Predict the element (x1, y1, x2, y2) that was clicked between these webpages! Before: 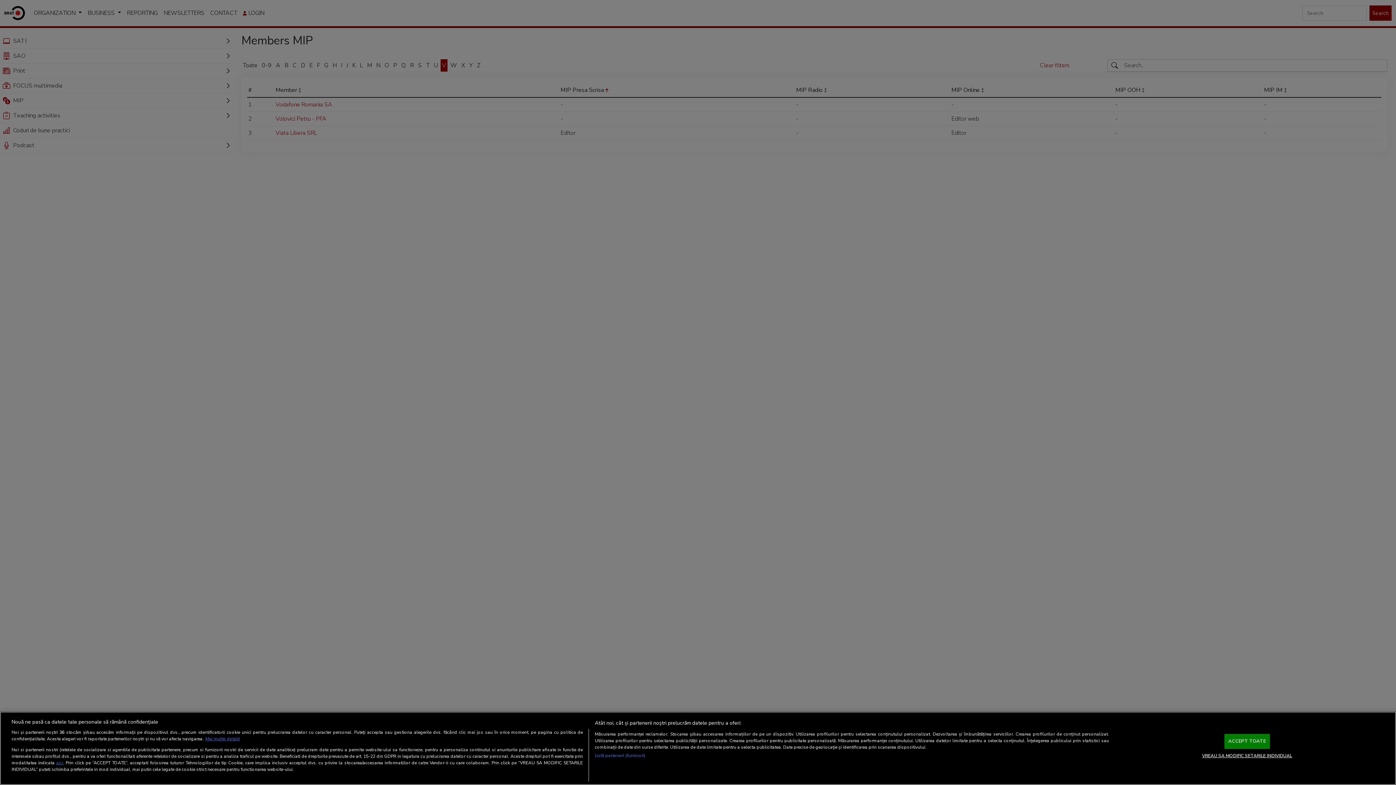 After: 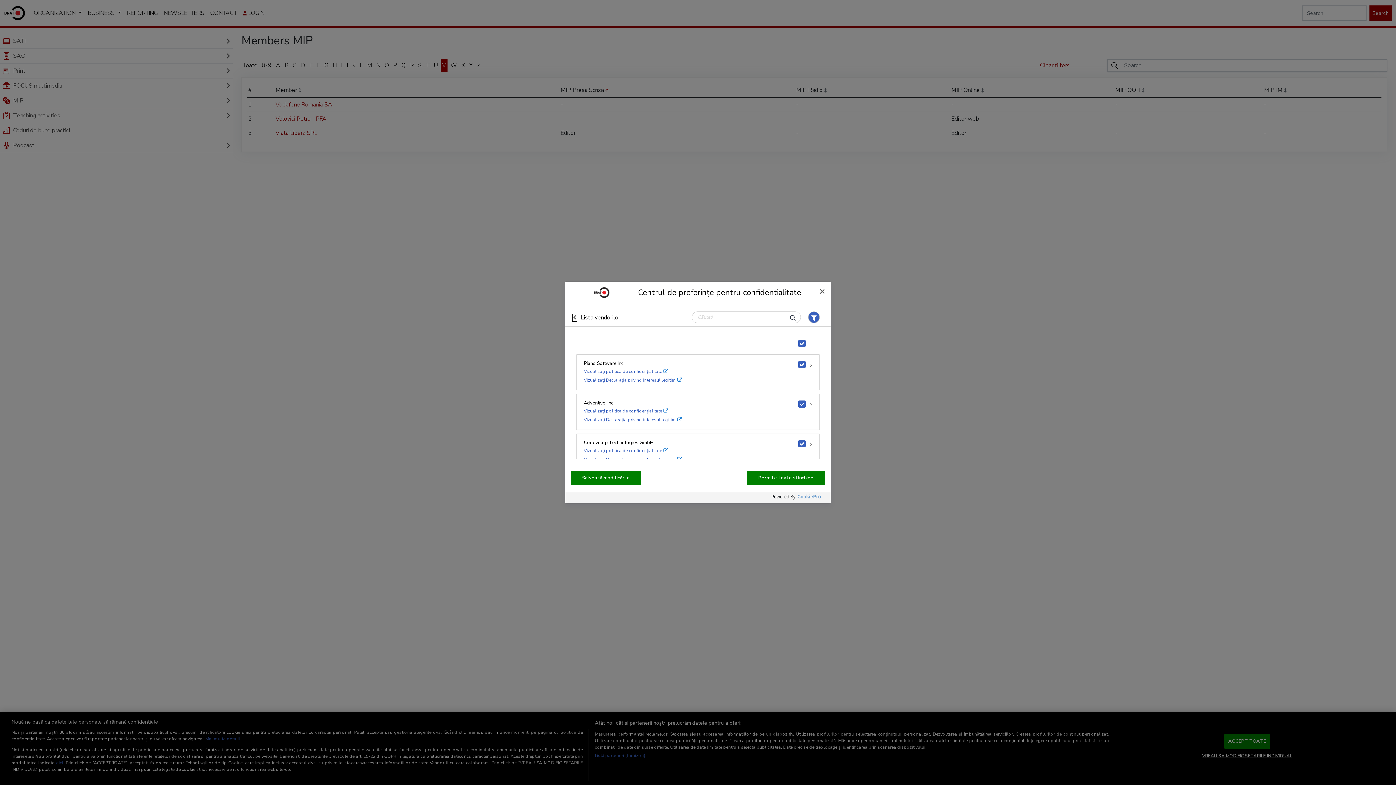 Action: bbox: (594, 752, 645, 759) label: Listă parteneri (furnizori)